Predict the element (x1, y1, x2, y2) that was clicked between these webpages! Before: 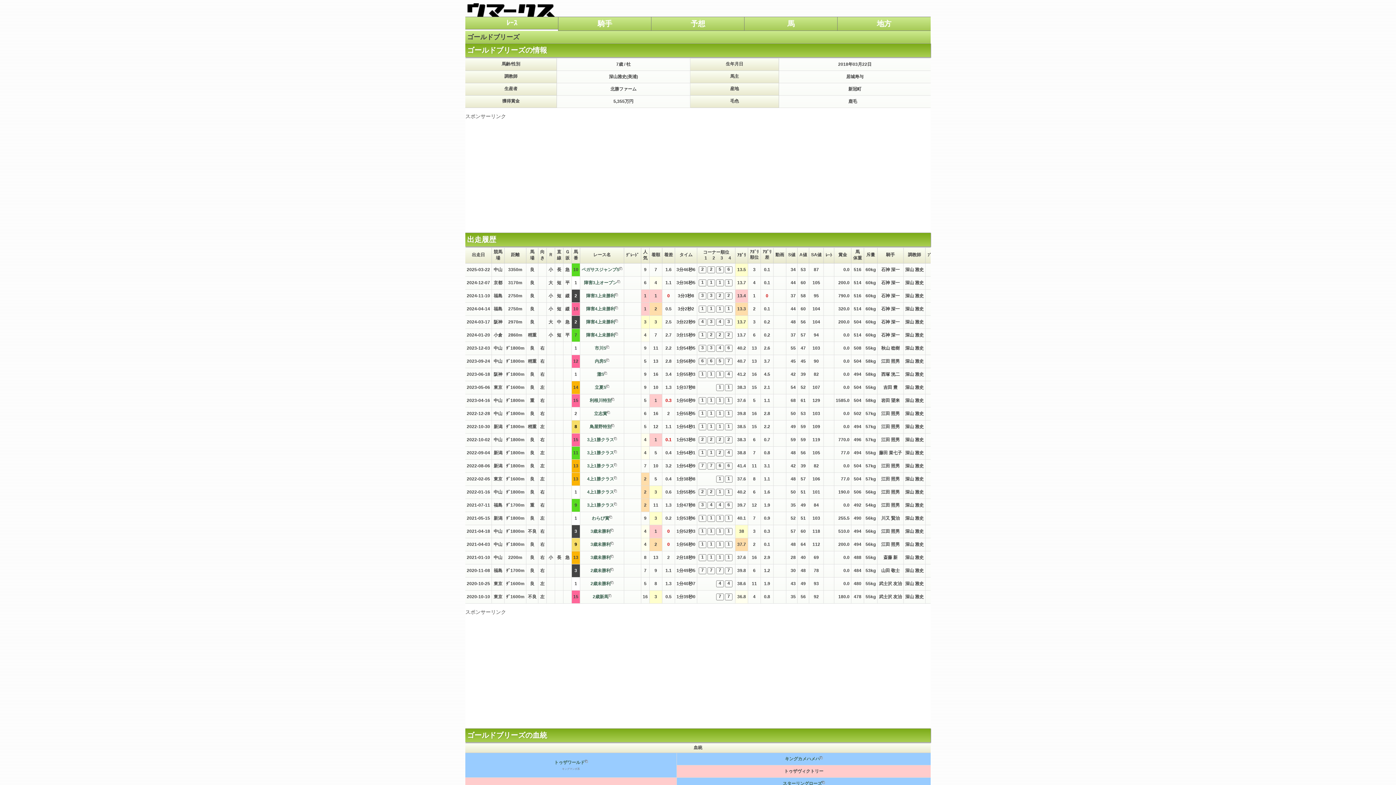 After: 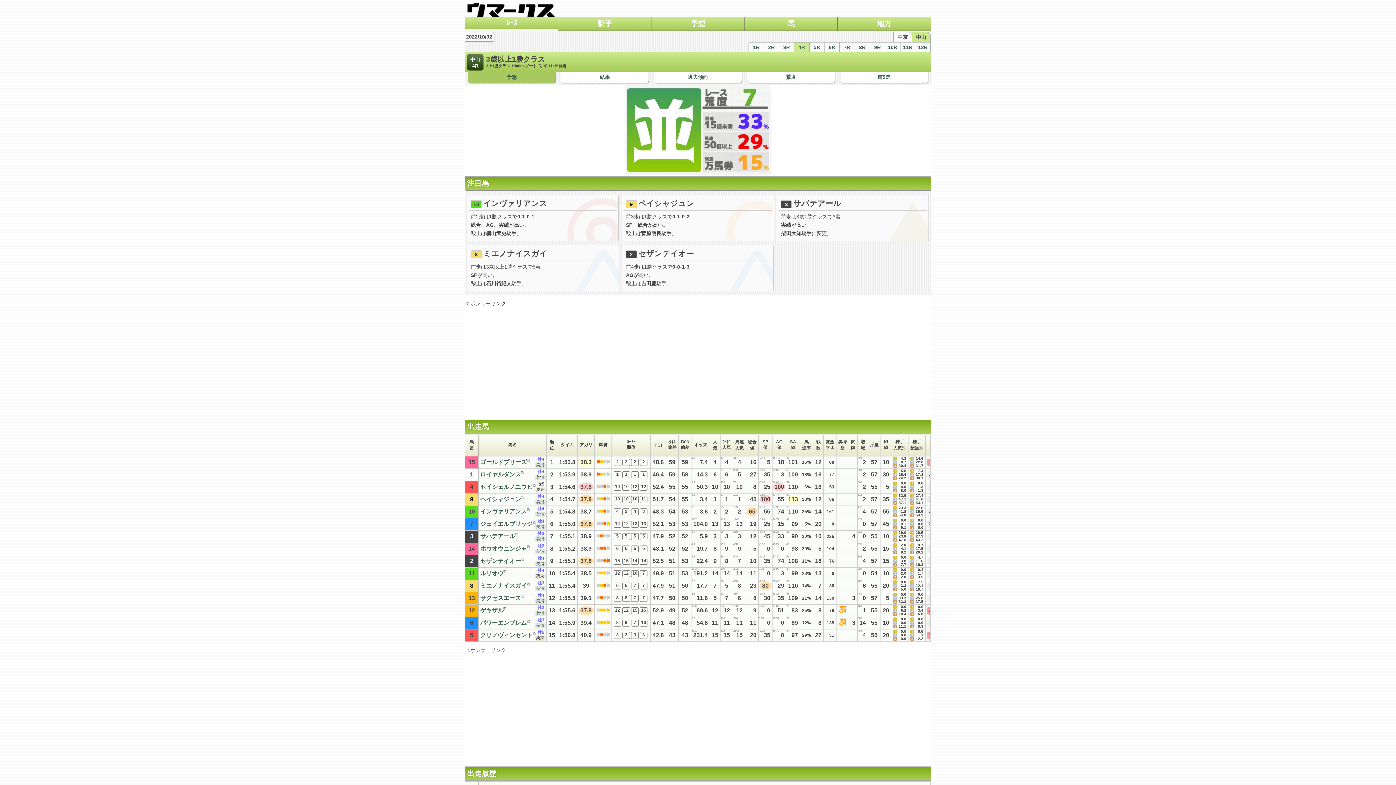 Action: bbox: (587, 437, 617, 442) label: 3上1勝クラス